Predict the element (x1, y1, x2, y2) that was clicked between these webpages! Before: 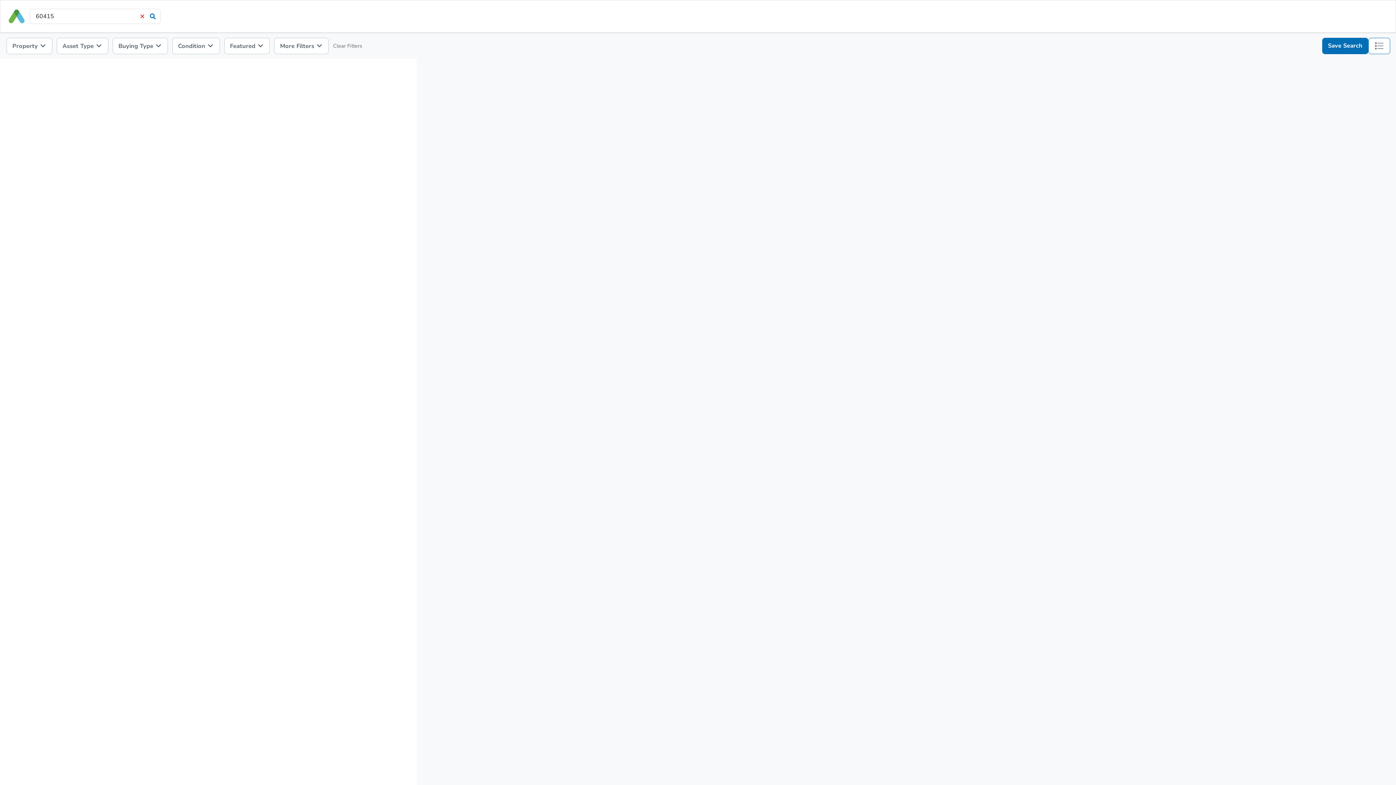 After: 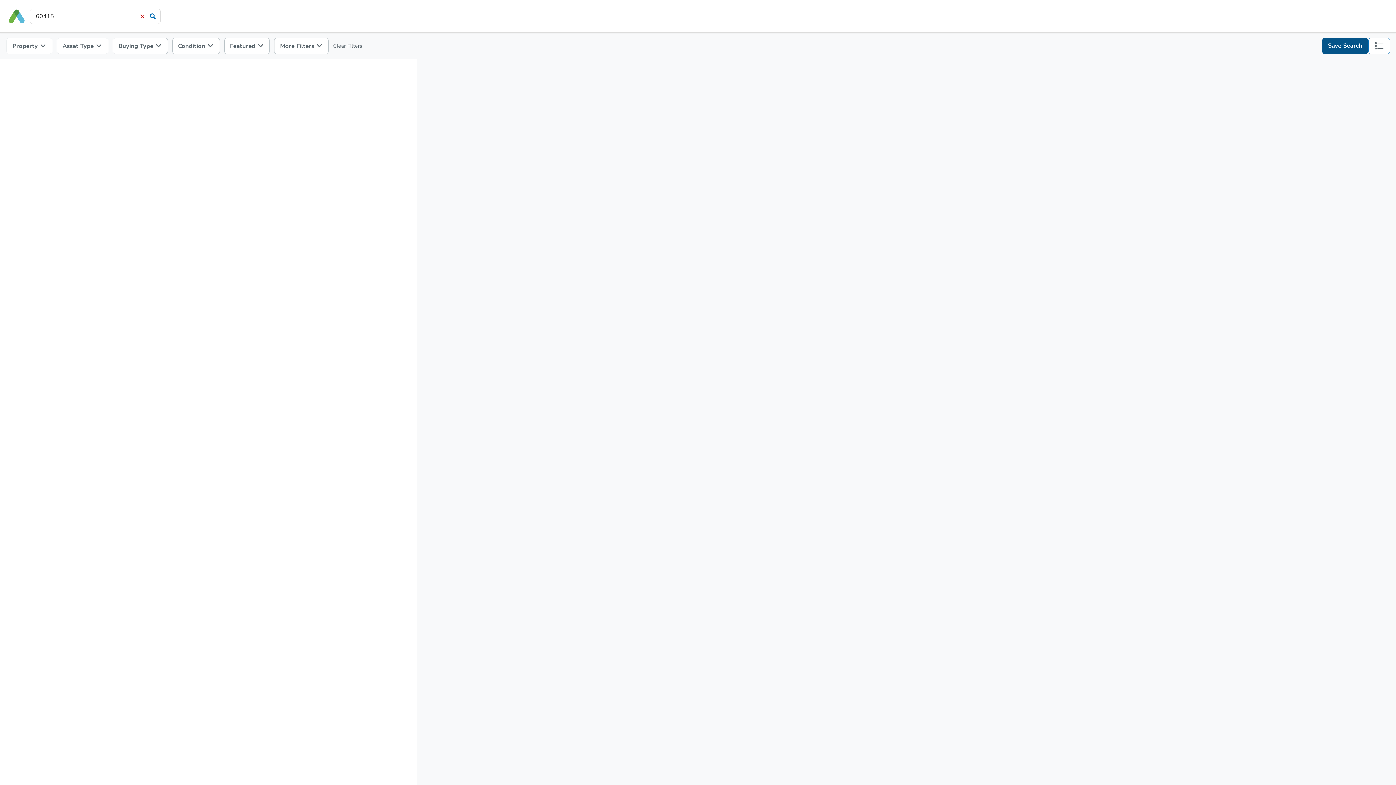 Action: bbox: (1322, 37, 1368, 54) label: Save Search